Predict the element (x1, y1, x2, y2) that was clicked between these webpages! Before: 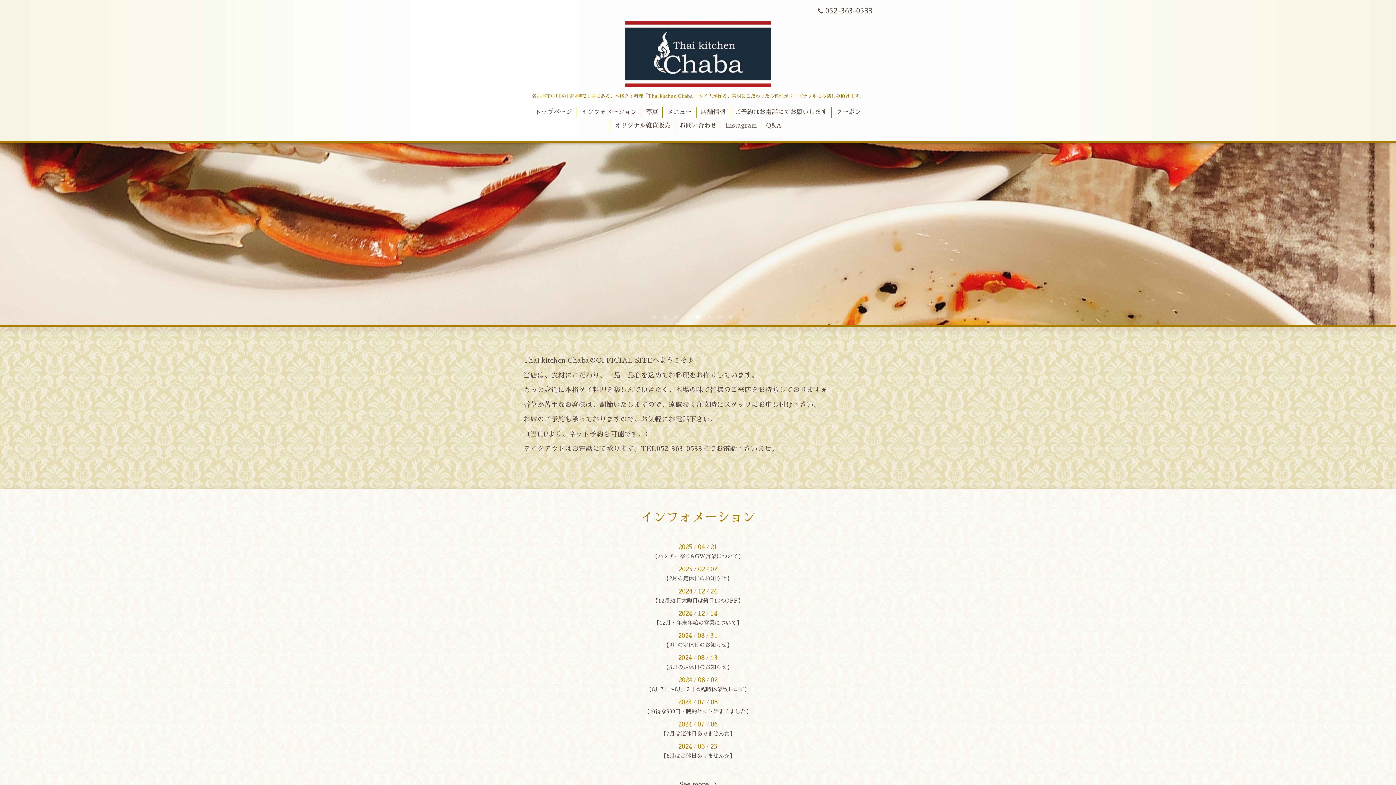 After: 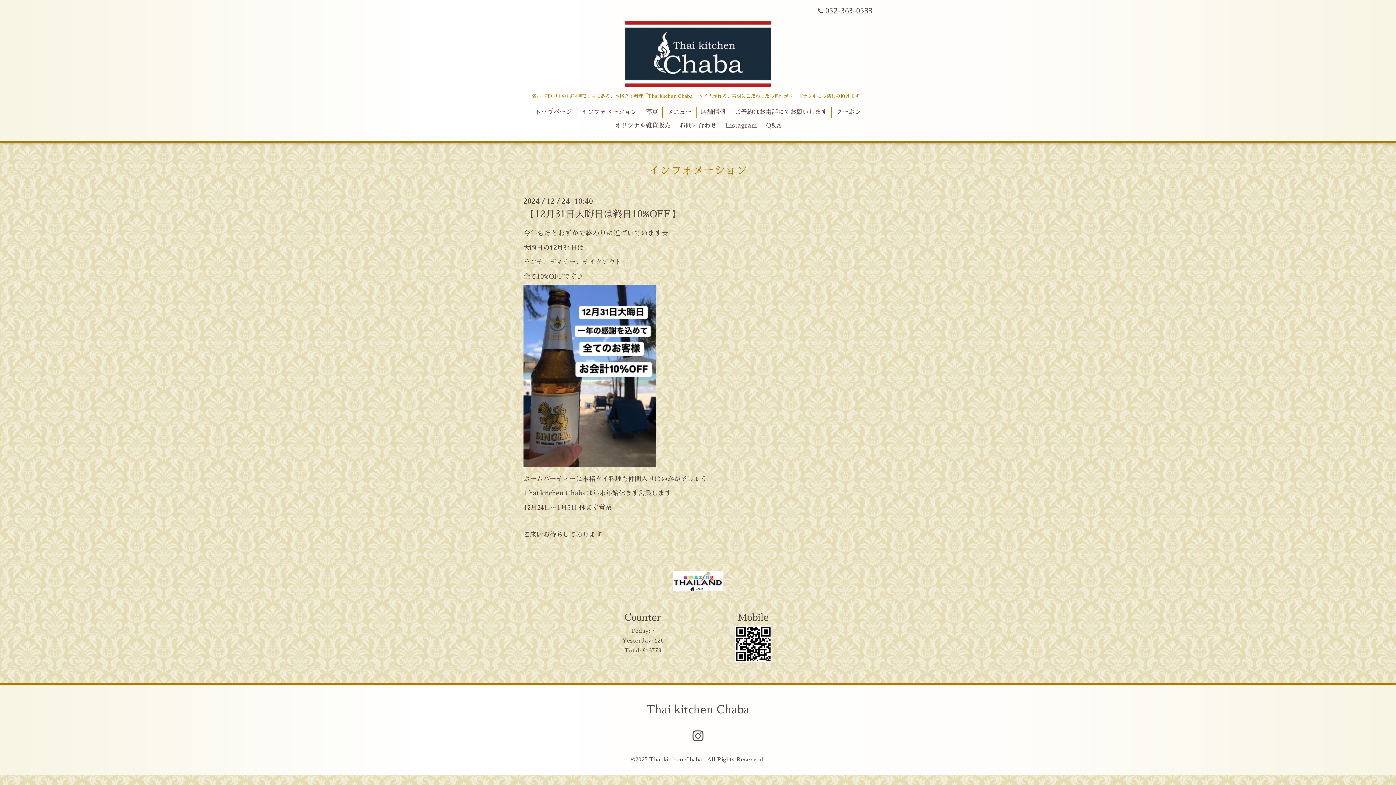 Action: label: 【12月31日大晦日は終日10%OFF】 bbox: (652, 598, 743, 603)